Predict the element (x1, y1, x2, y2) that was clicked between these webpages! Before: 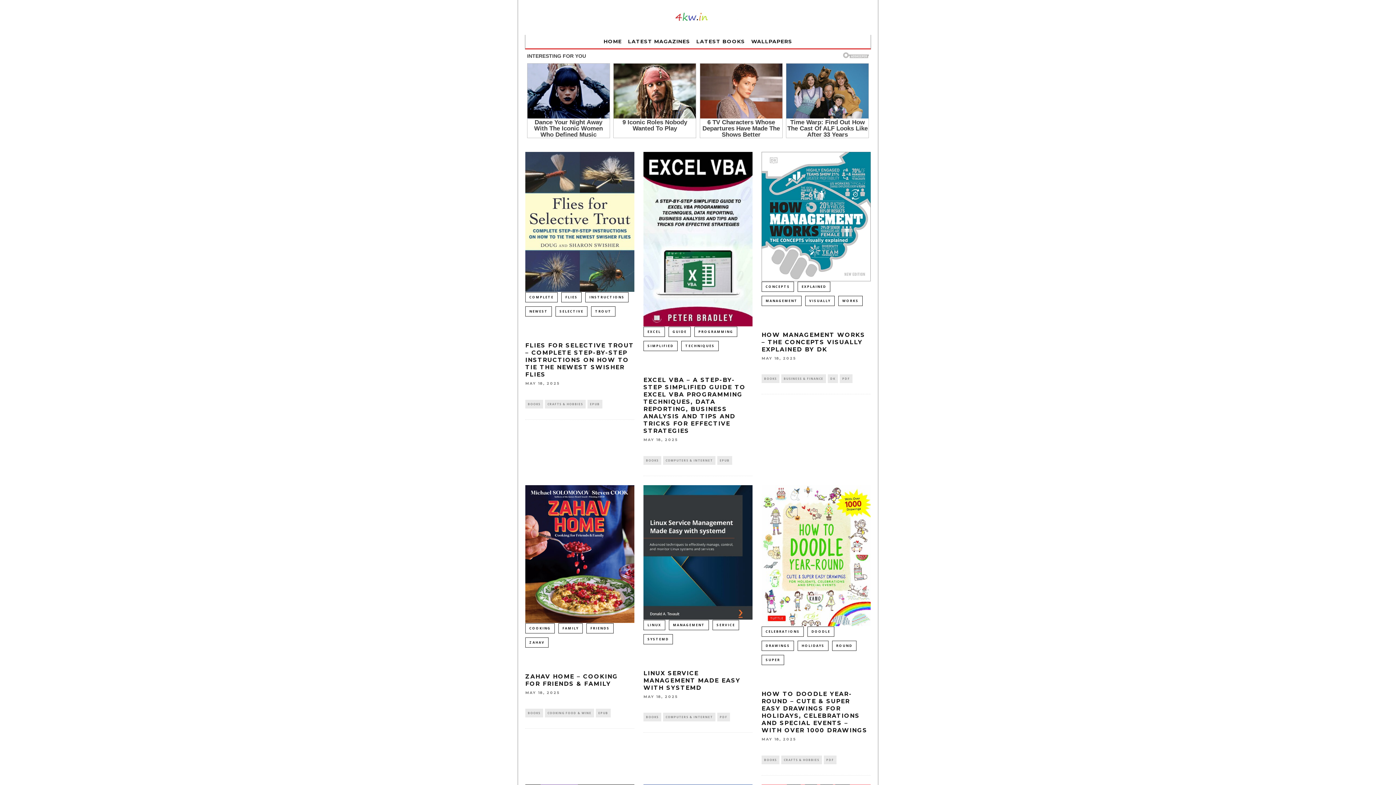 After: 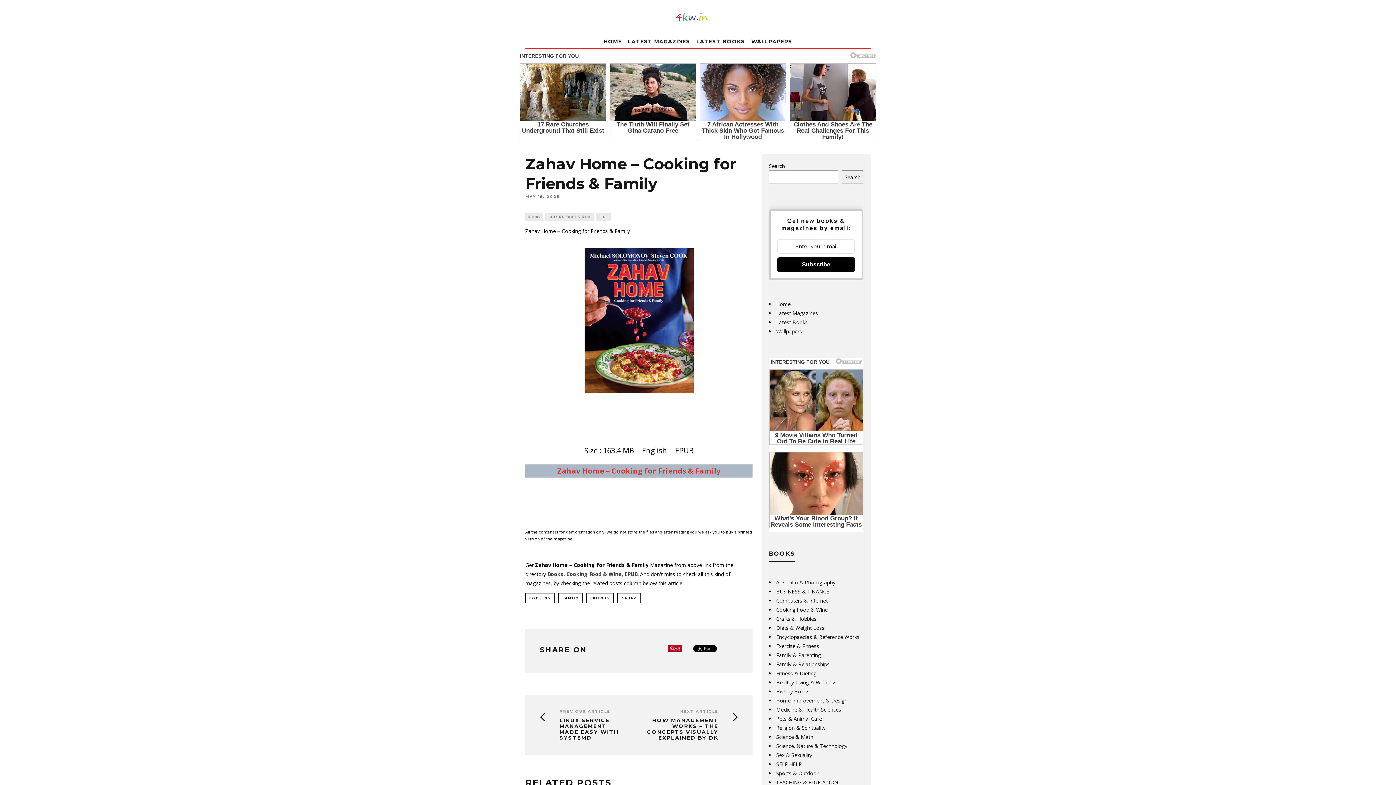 Action: bbox: (525, 673, 618, 687) label: ZAHAV HOME – COOKING FOR FRIENDS & FAMILY